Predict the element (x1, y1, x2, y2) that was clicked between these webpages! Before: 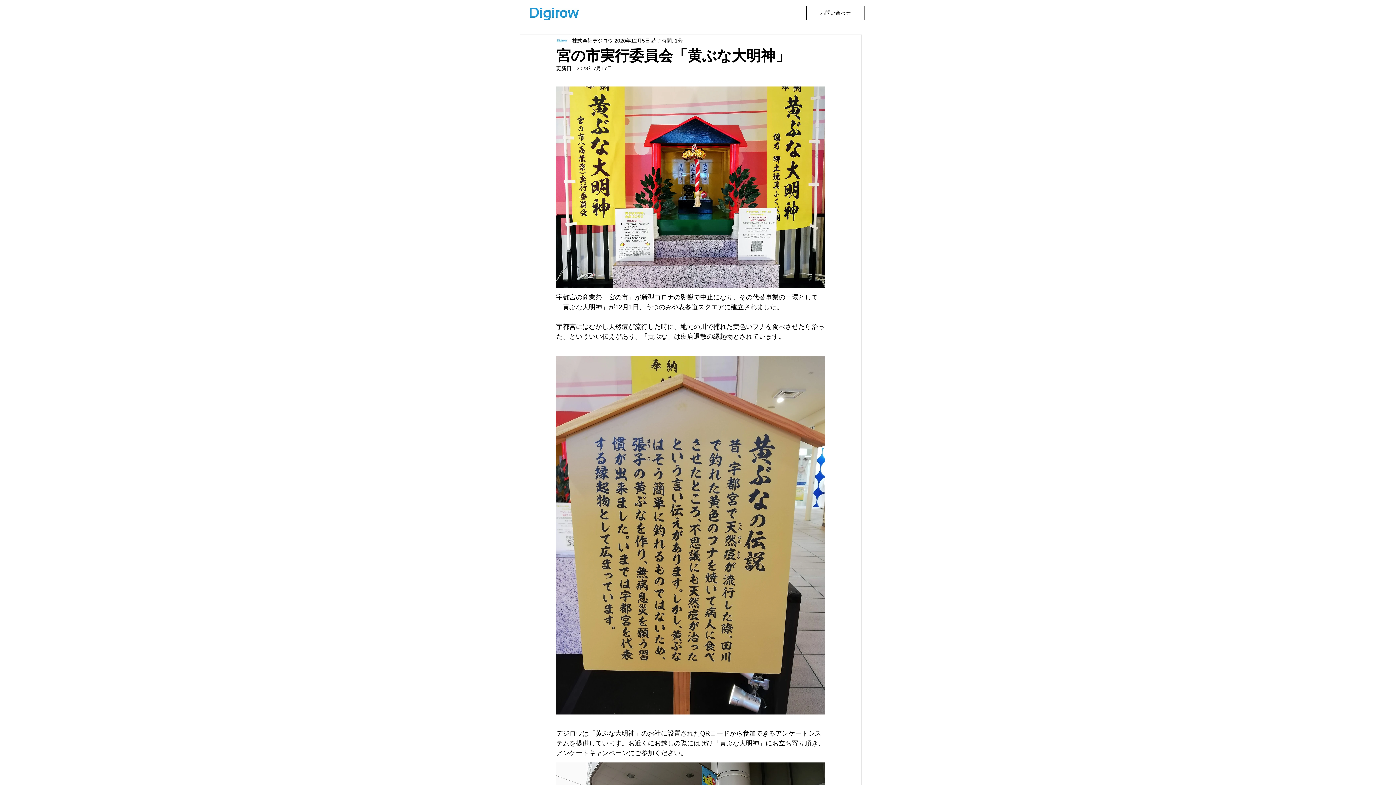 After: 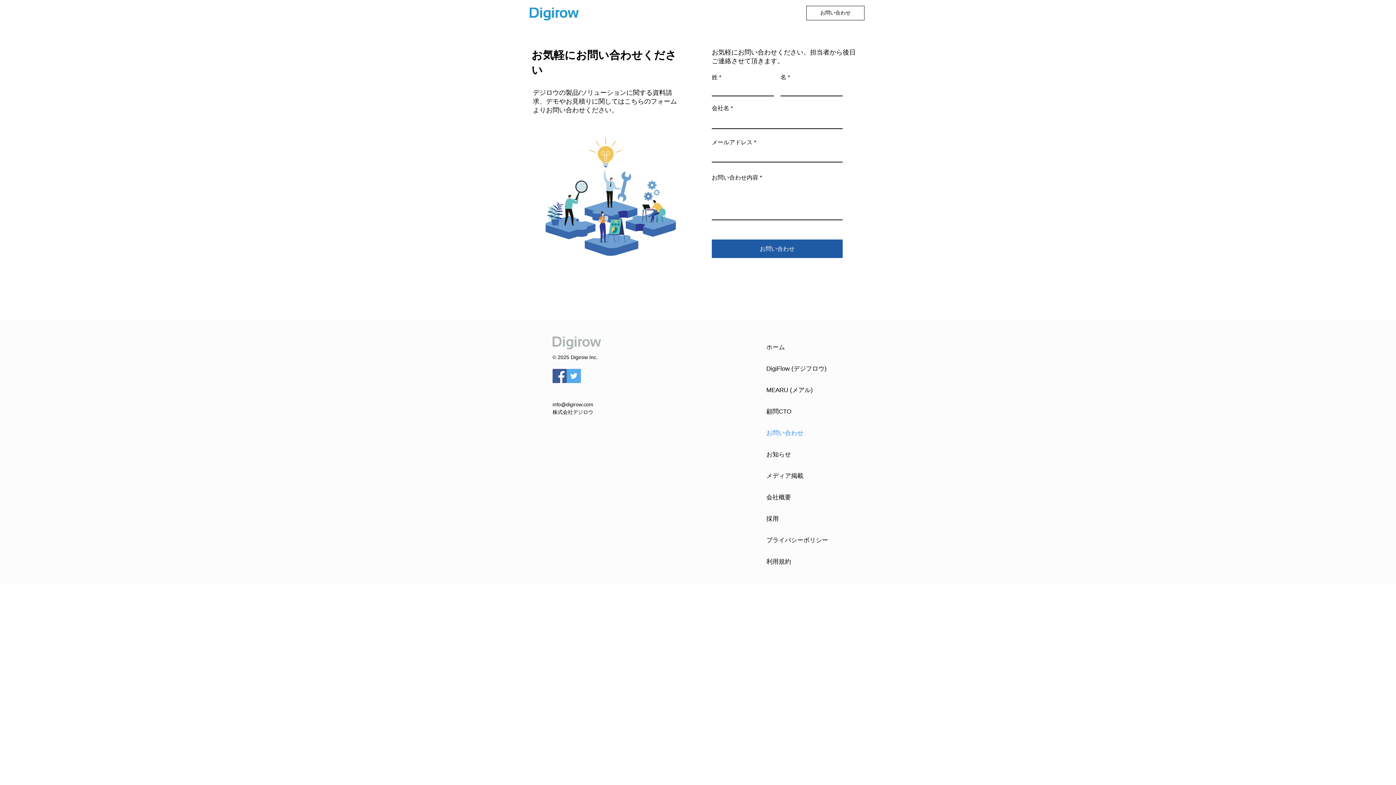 Action: bbox: (806, 5, 864, 20) label: お問い合わせ